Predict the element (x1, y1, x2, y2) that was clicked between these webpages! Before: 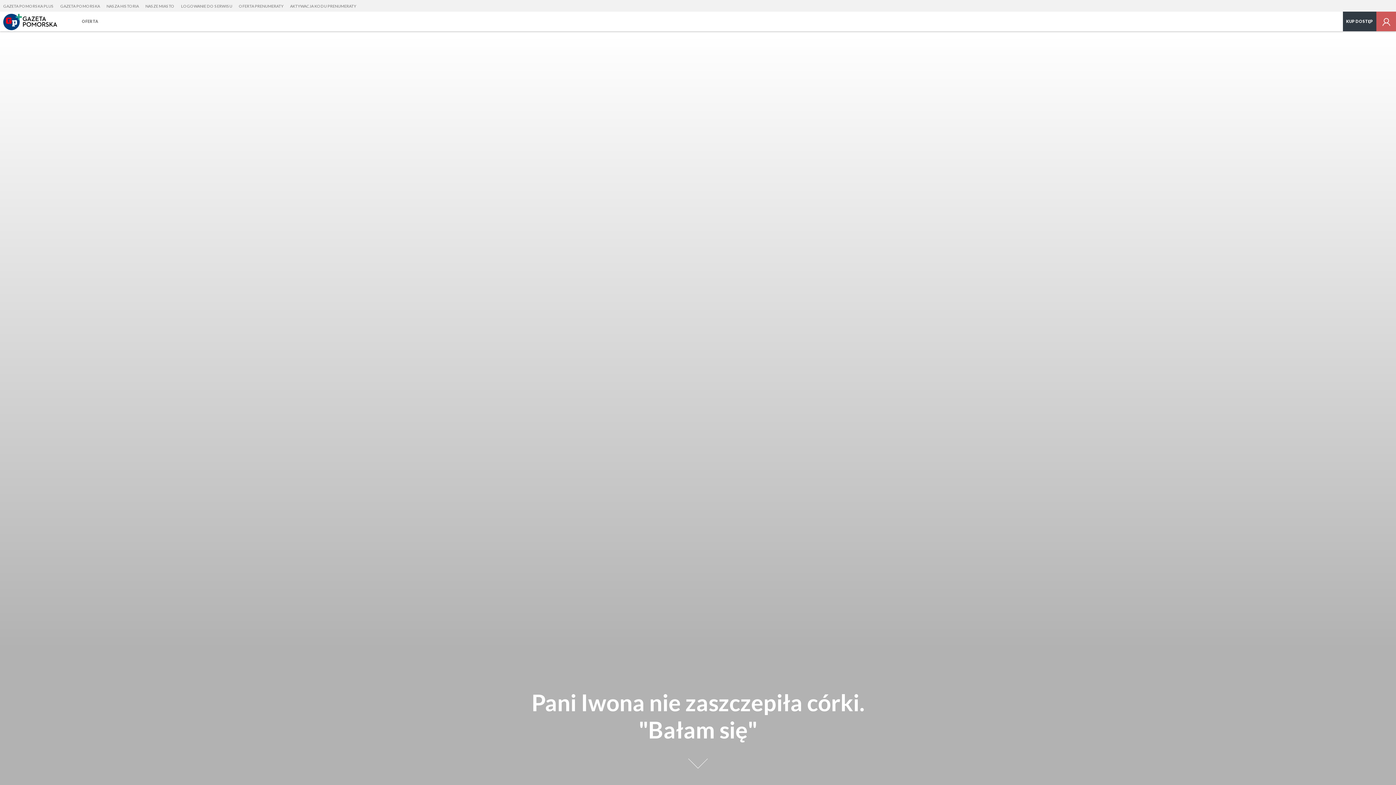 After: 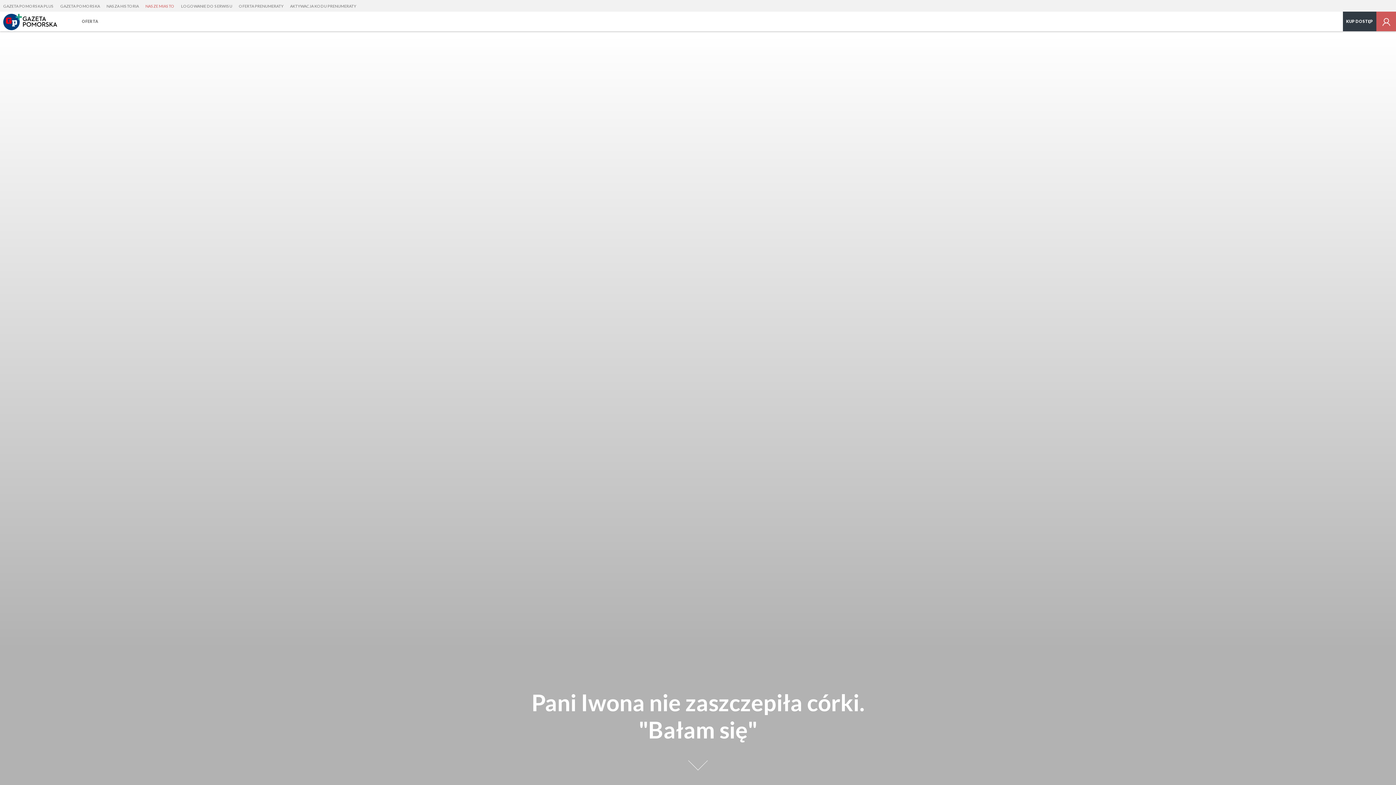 Action: bbox: (142, 0, 177, 12) label: NASZE MIASTO